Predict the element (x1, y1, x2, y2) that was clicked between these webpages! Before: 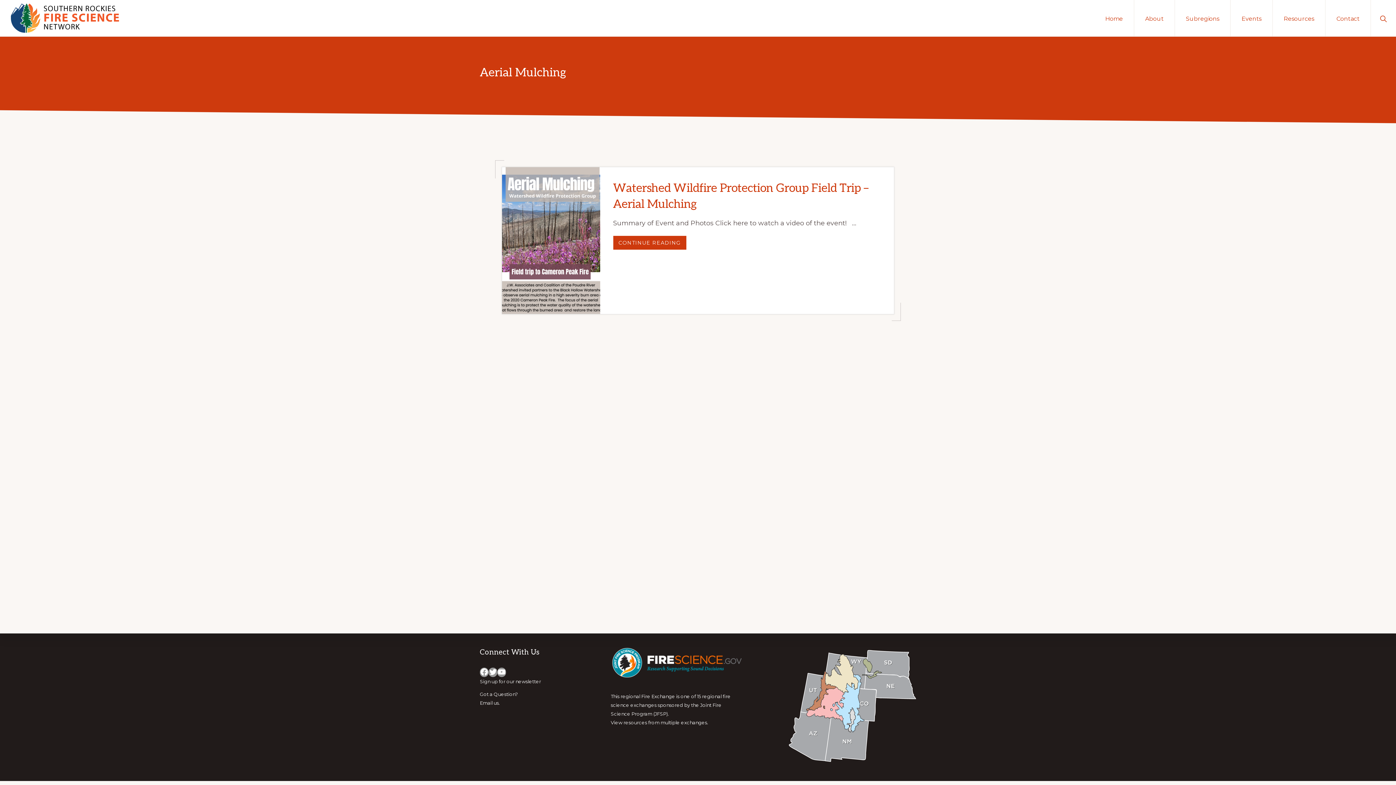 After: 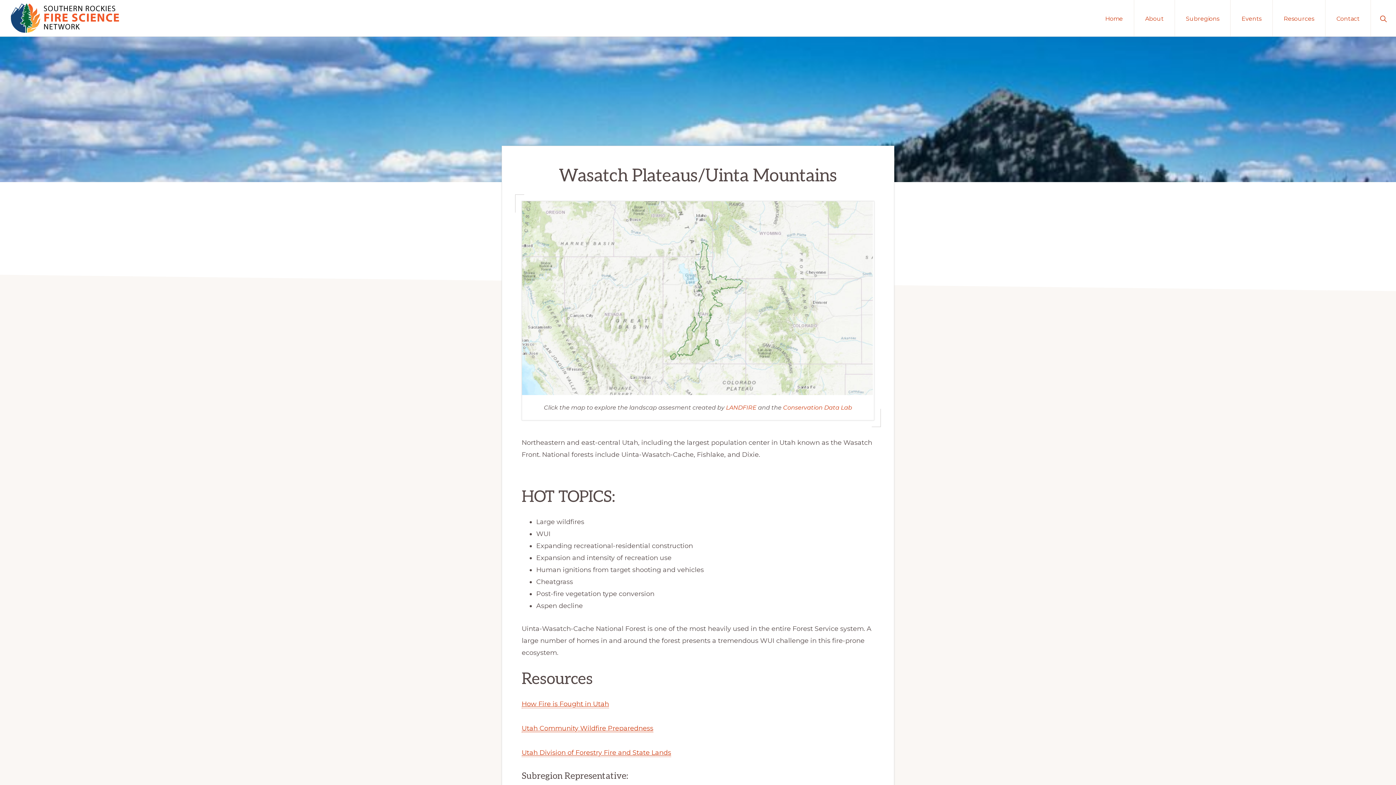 Action: bbox: (806, 671, 836, 711)